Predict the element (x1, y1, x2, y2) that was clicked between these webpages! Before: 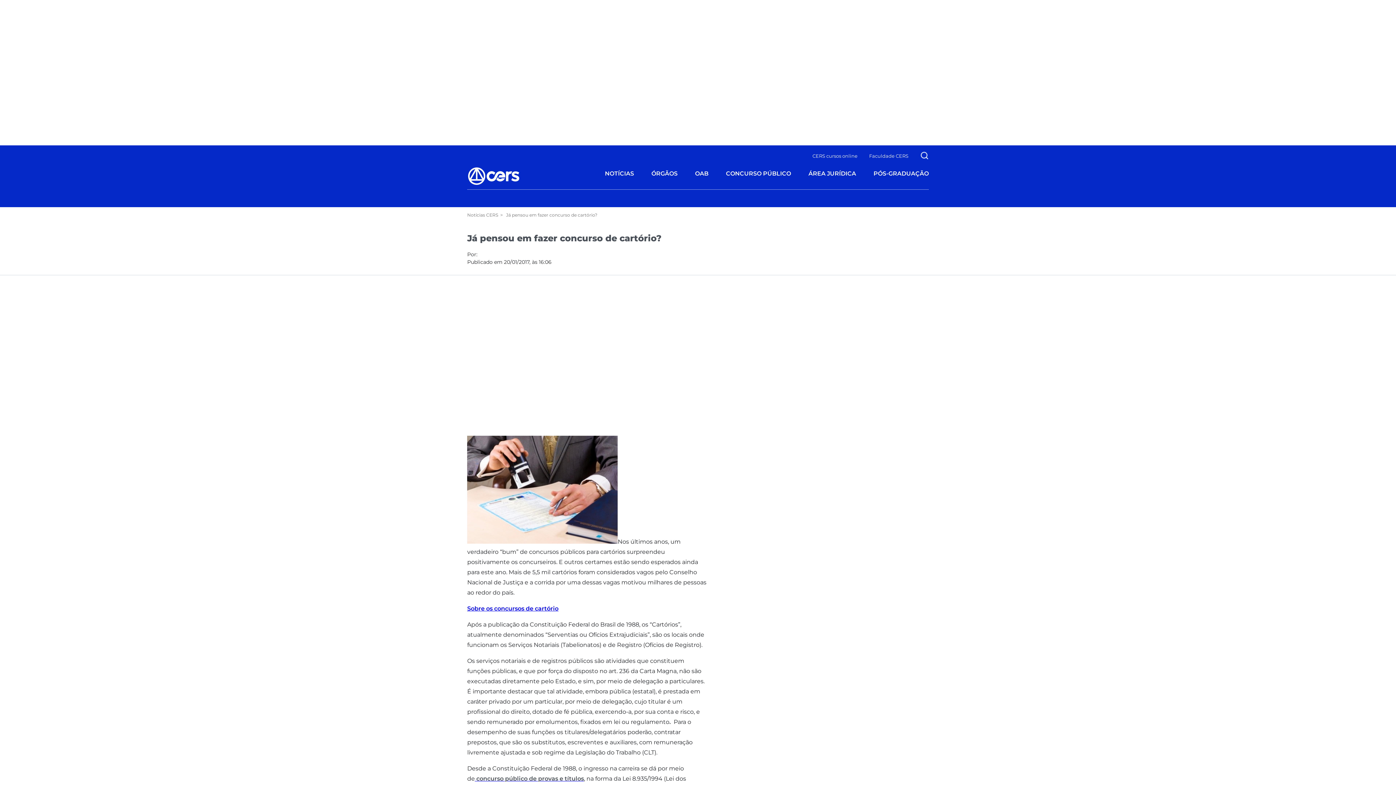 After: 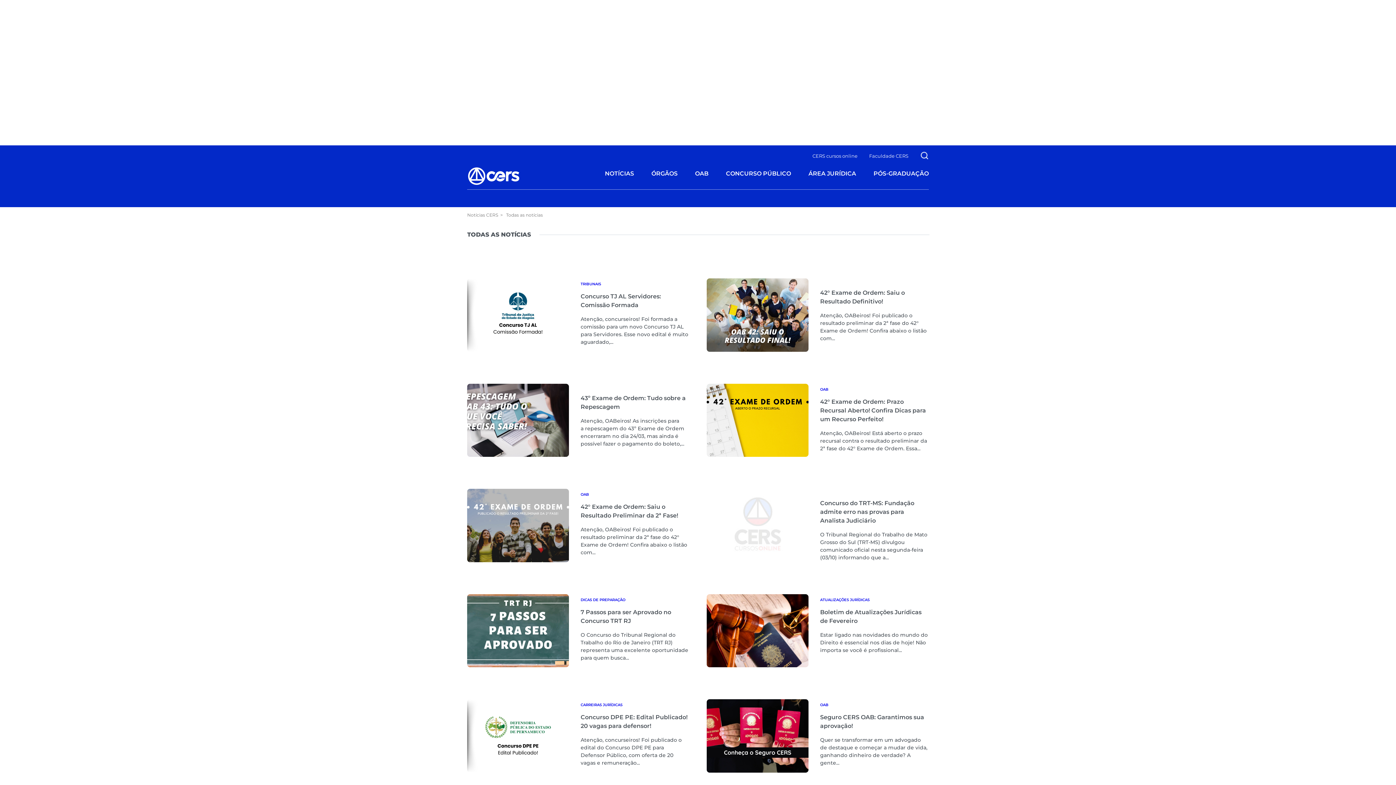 Action: bbox: (605, 168, 634, 178) label: NOTÍCIAS